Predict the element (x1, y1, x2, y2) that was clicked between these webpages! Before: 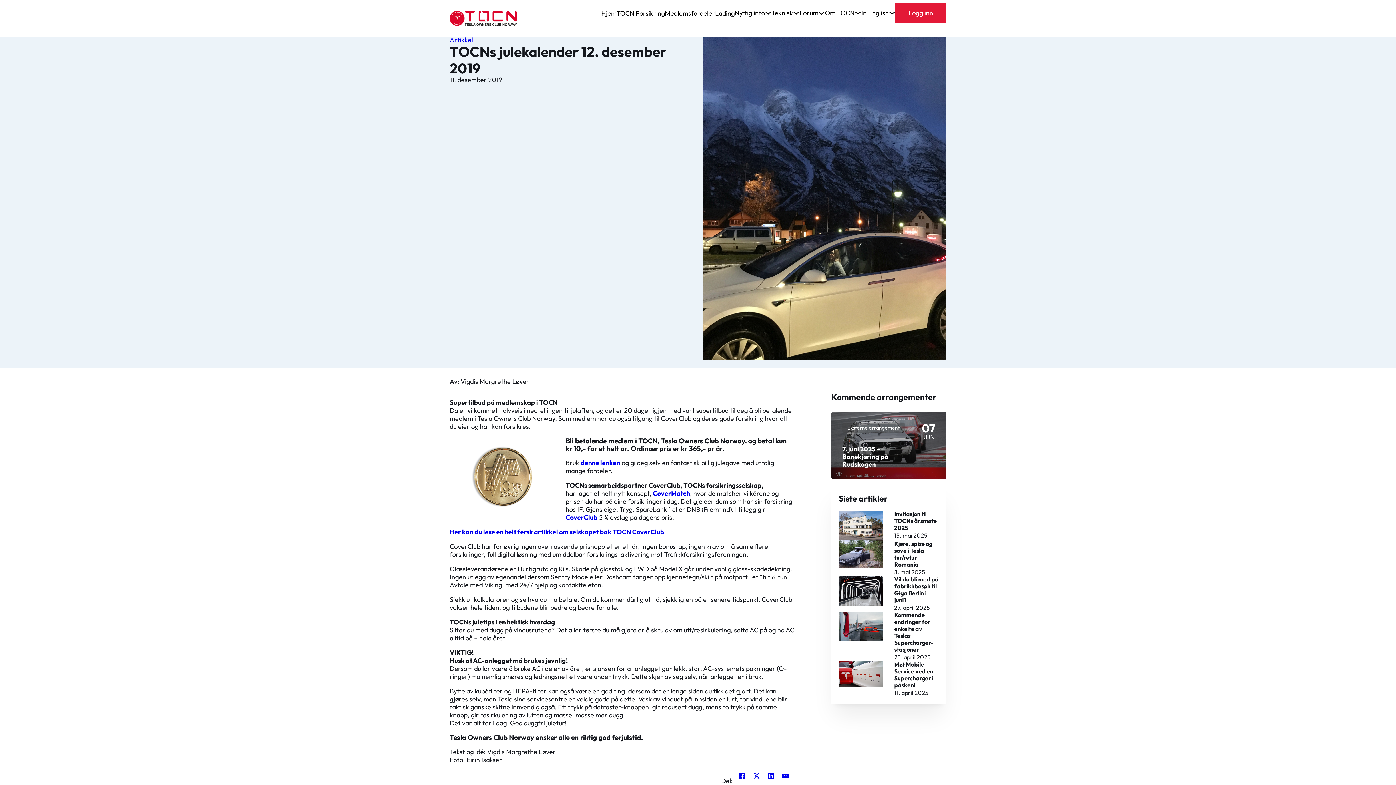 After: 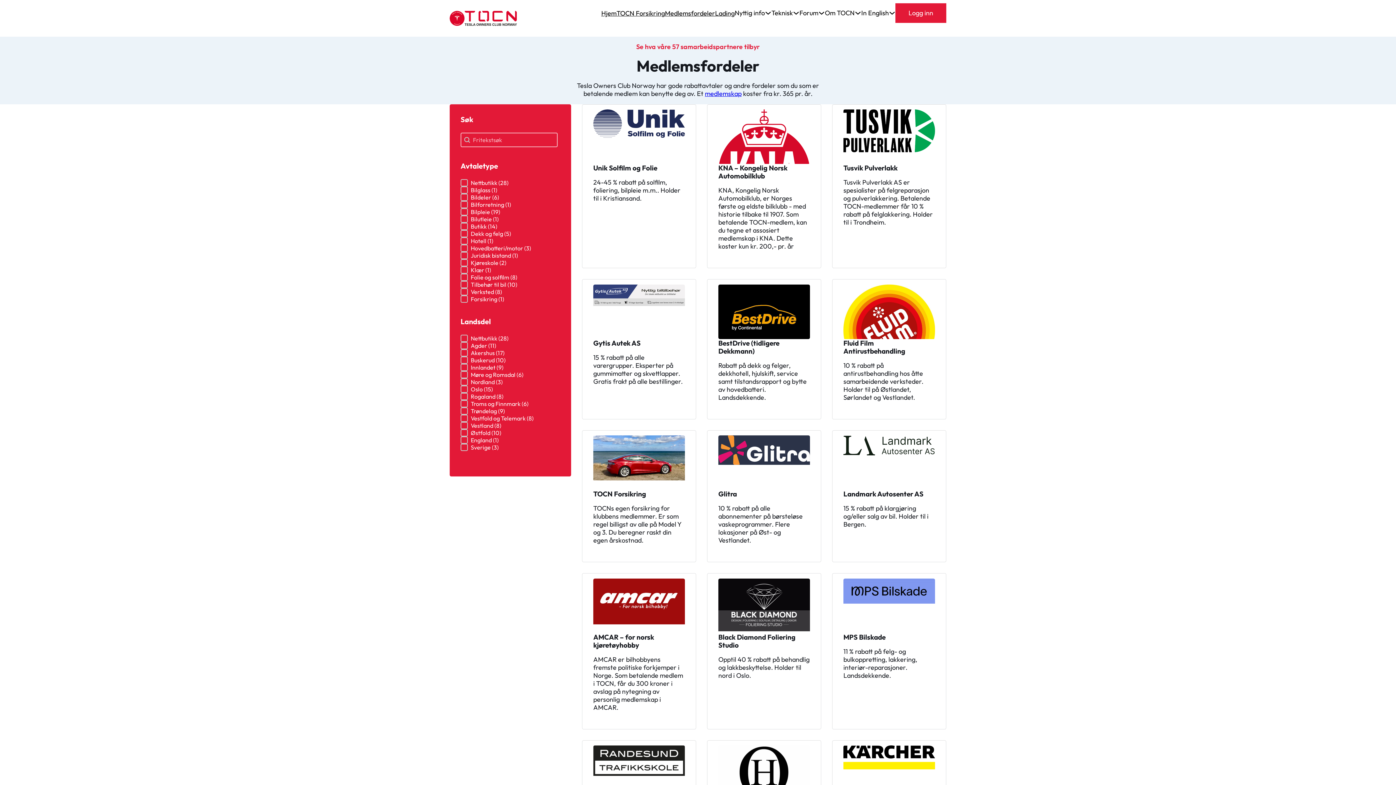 Action: label: Medlemsfordeler bbox: (665, 9, 715, 17)